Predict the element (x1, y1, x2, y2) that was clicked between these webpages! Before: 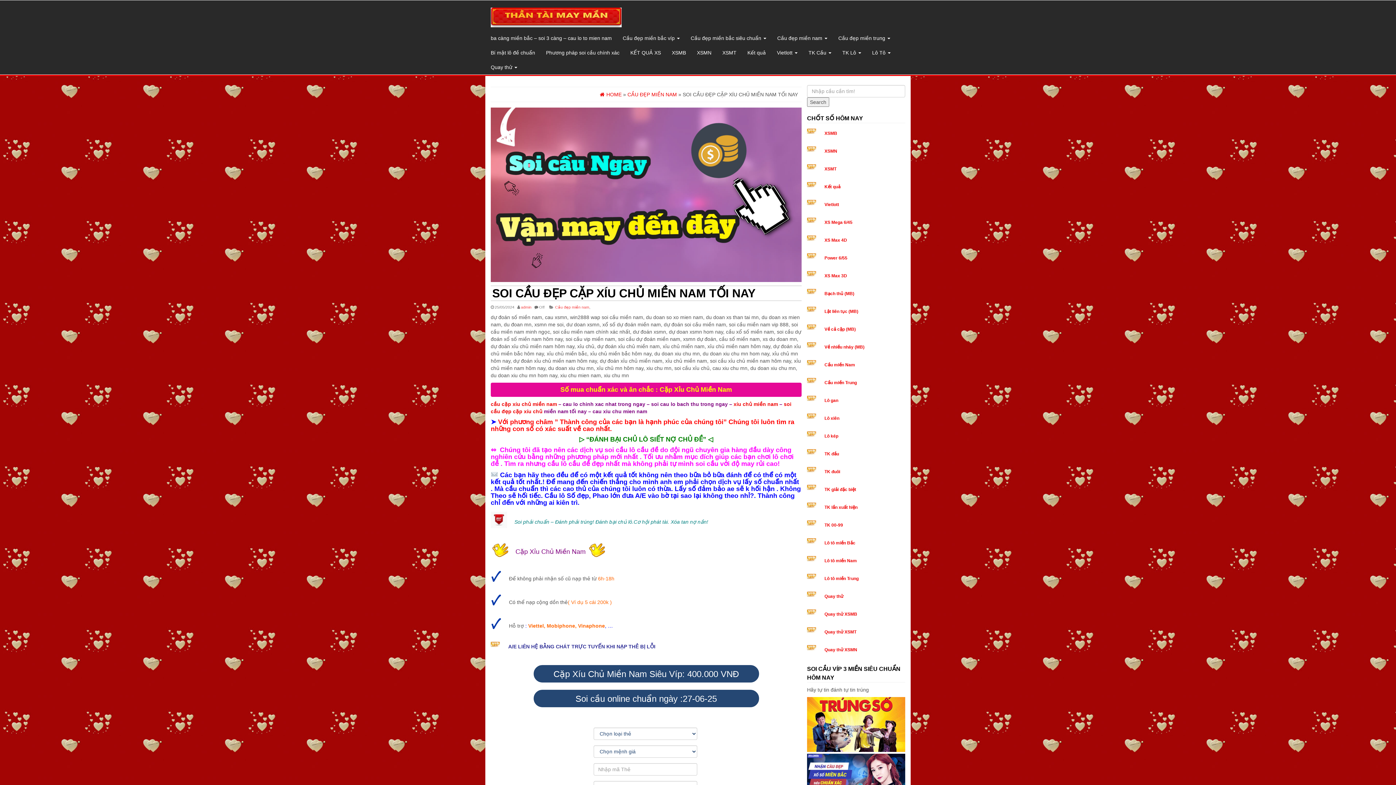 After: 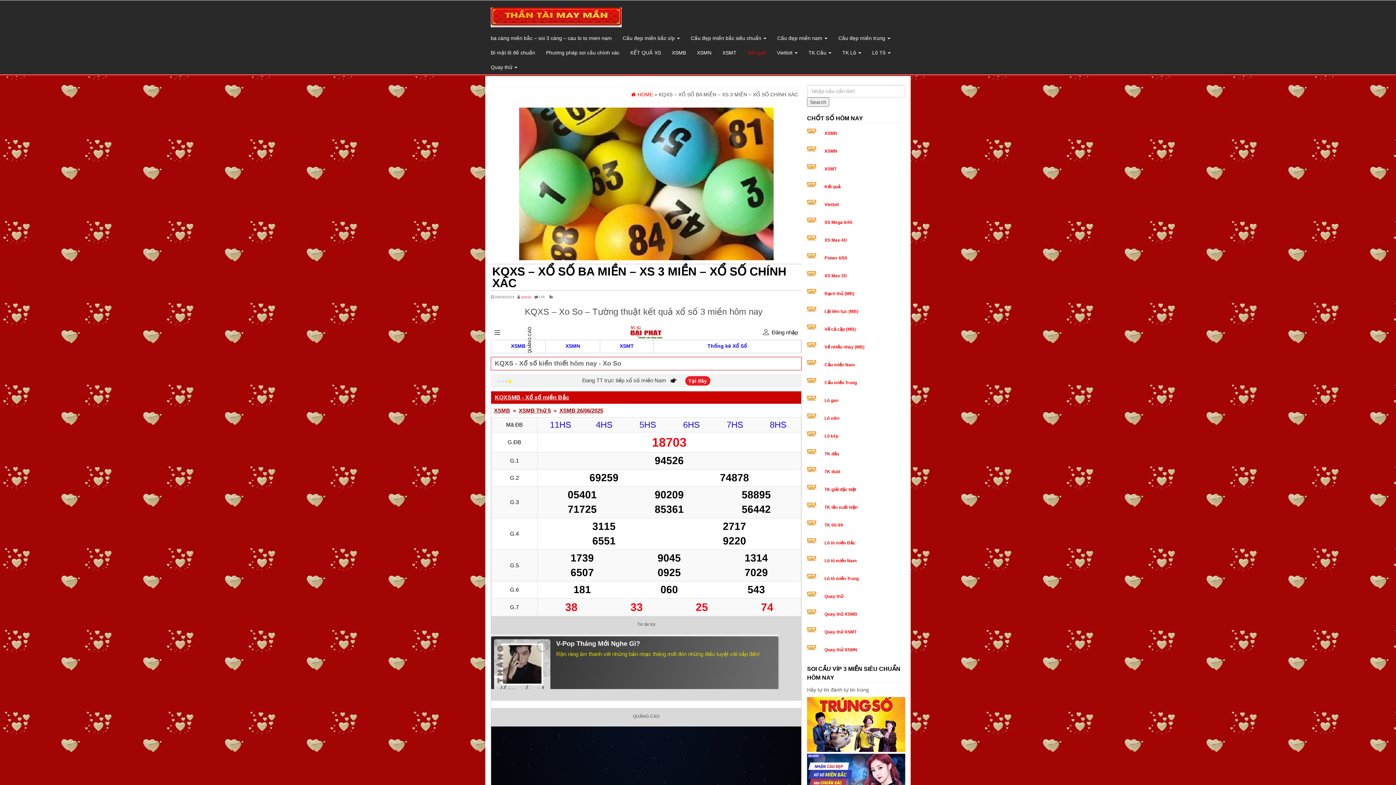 Action: bbox: (824, 184, 840, 189) label: Kết quả